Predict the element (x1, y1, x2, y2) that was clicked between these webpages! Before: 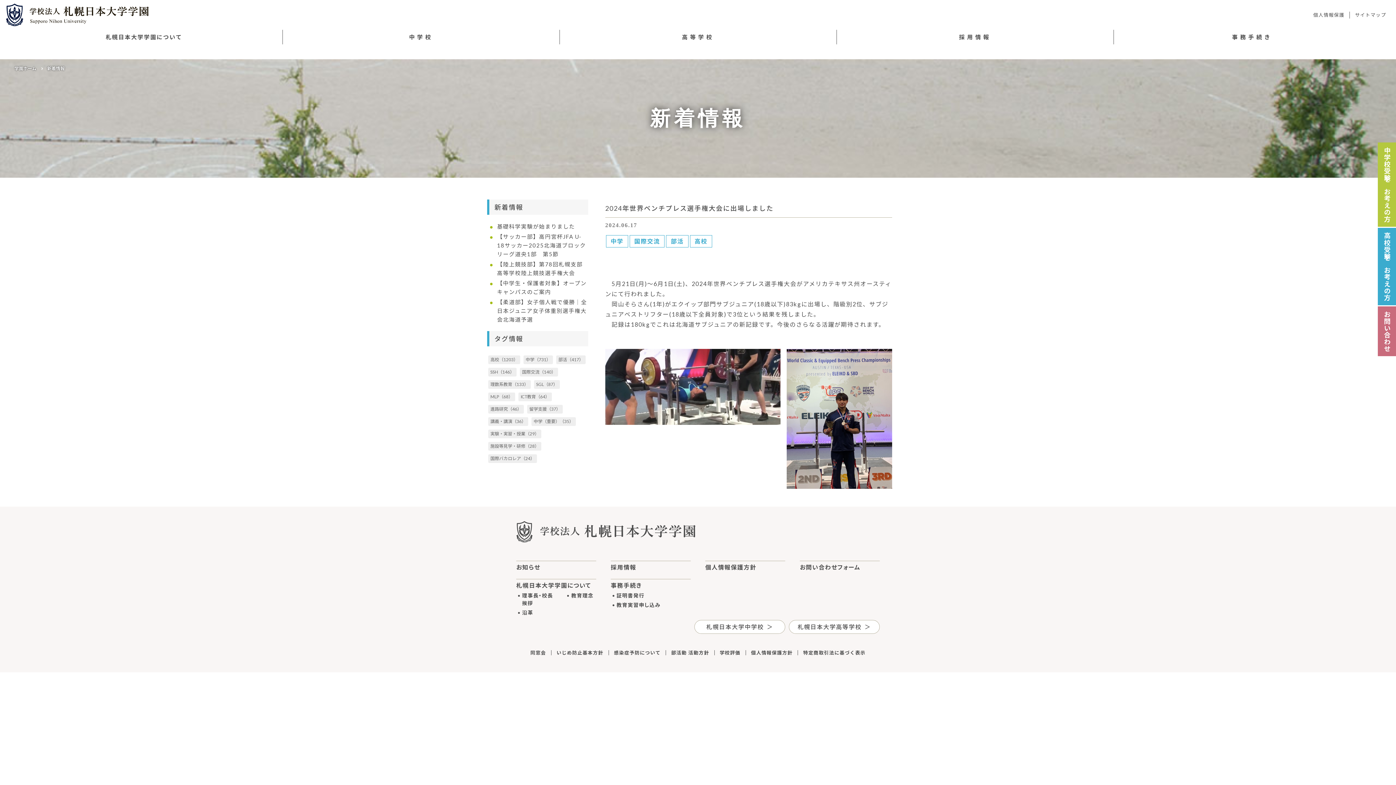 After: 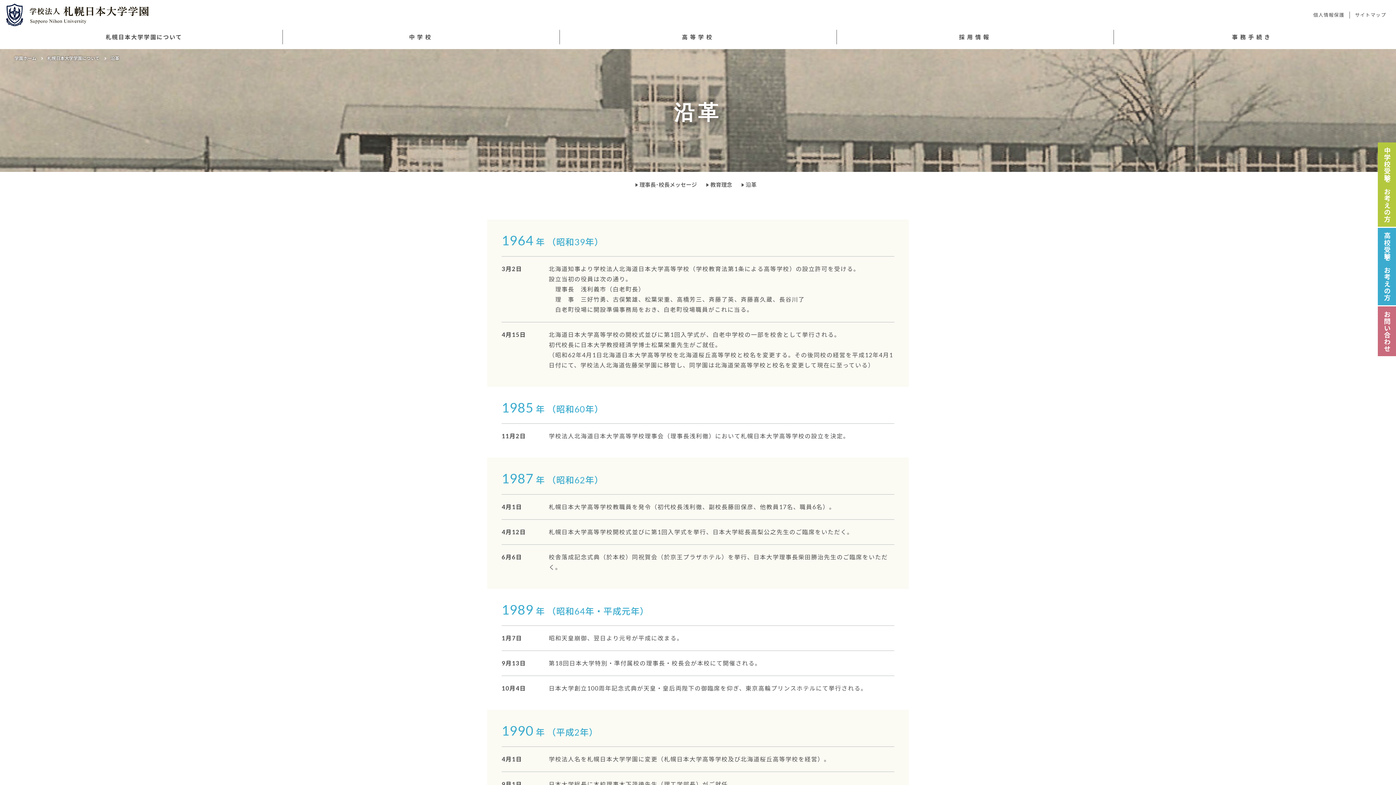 Action: bbox: (522, 609, 547, 616) label: 沿革